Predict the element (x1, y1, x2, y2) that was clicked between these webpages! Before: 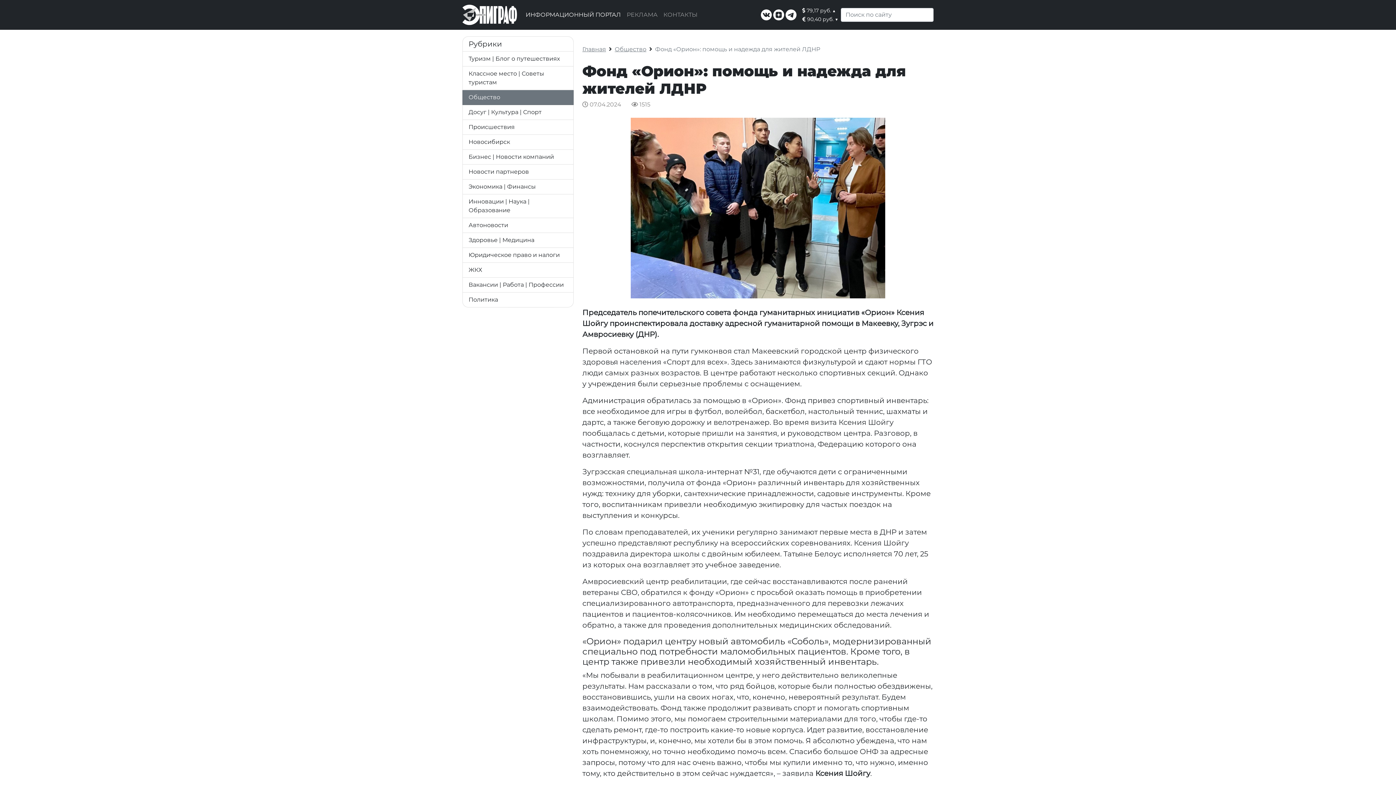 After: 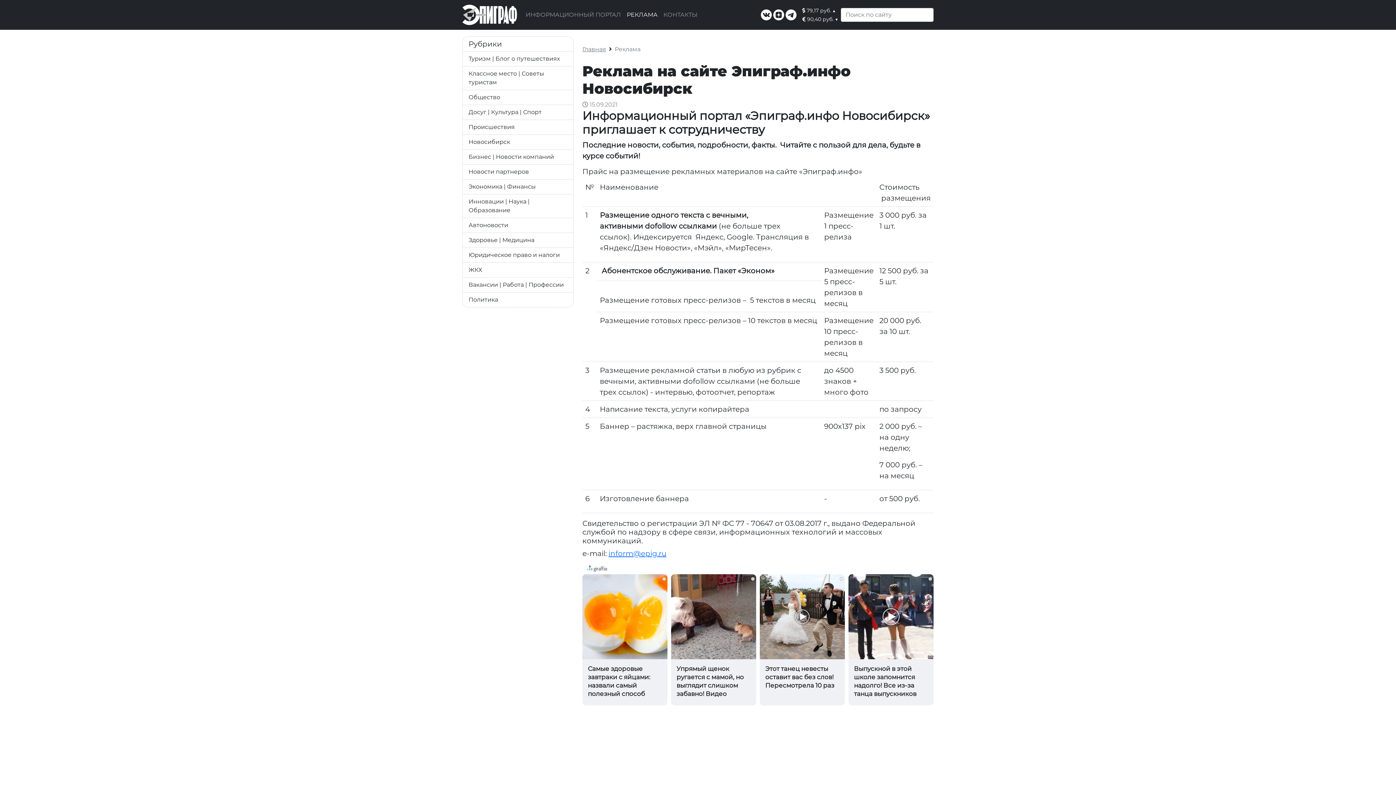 Action: label: РЕКЛАМА bbox: (624, 7, 660, 22)